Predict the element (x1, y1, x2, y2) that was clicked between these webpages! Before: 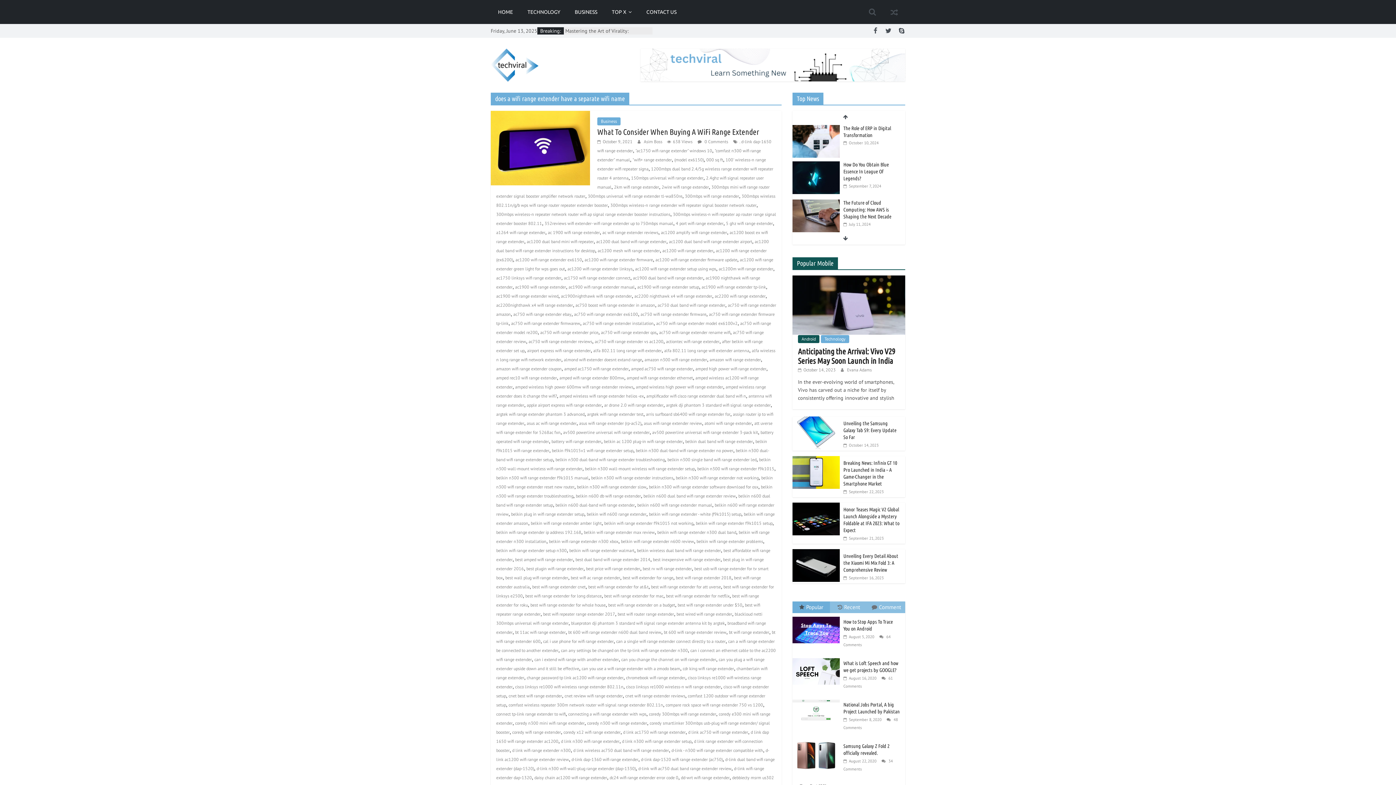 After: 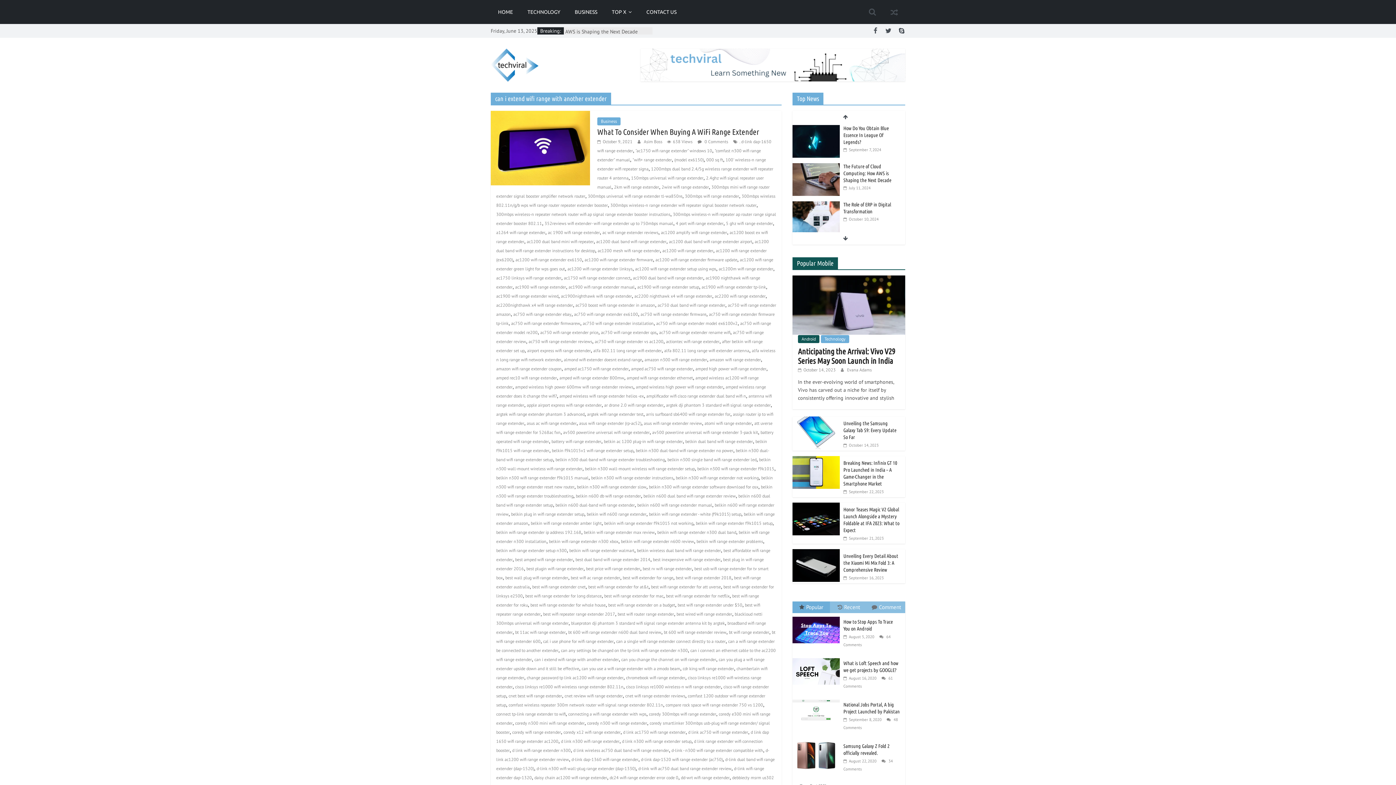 Action: label: can i extend wifi range with another extender bbox: (534, 657, 618, 662)